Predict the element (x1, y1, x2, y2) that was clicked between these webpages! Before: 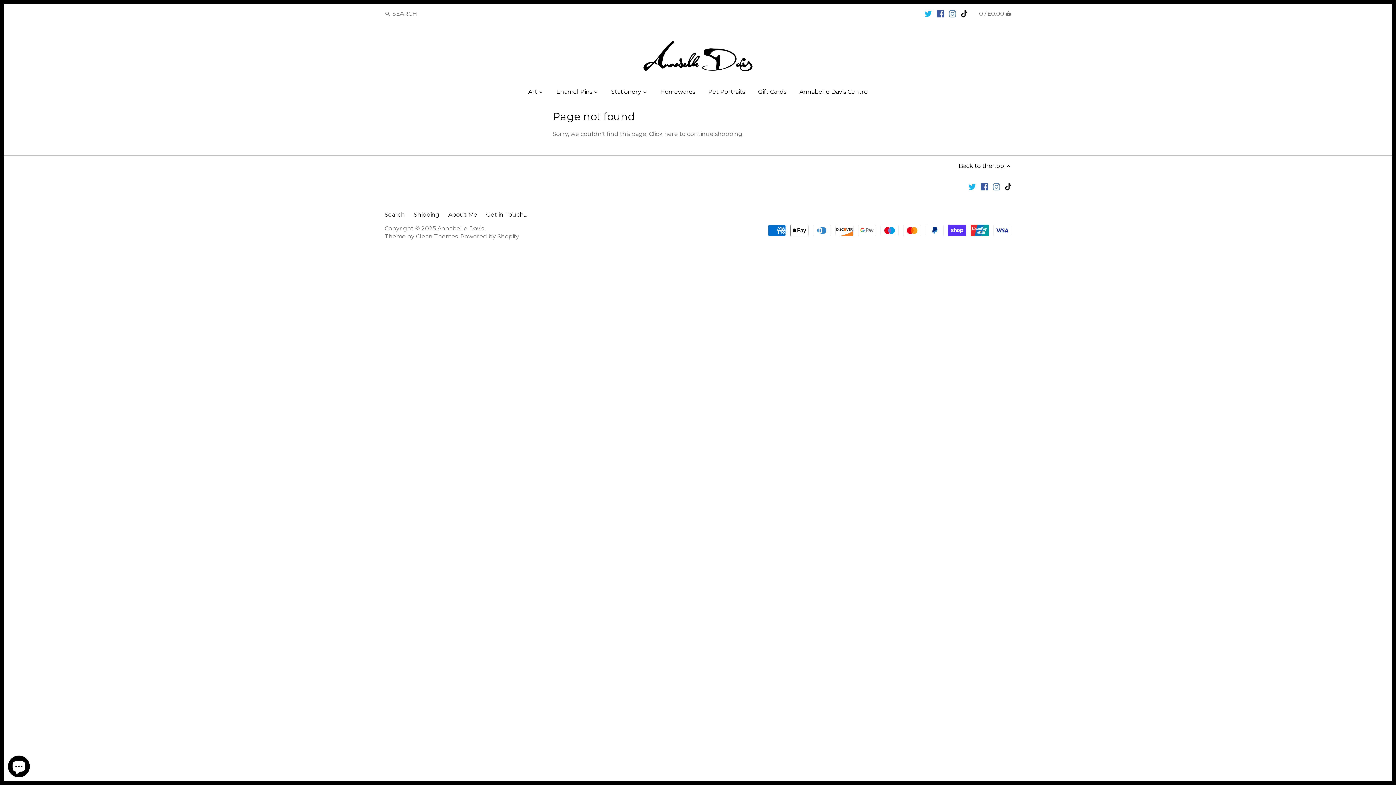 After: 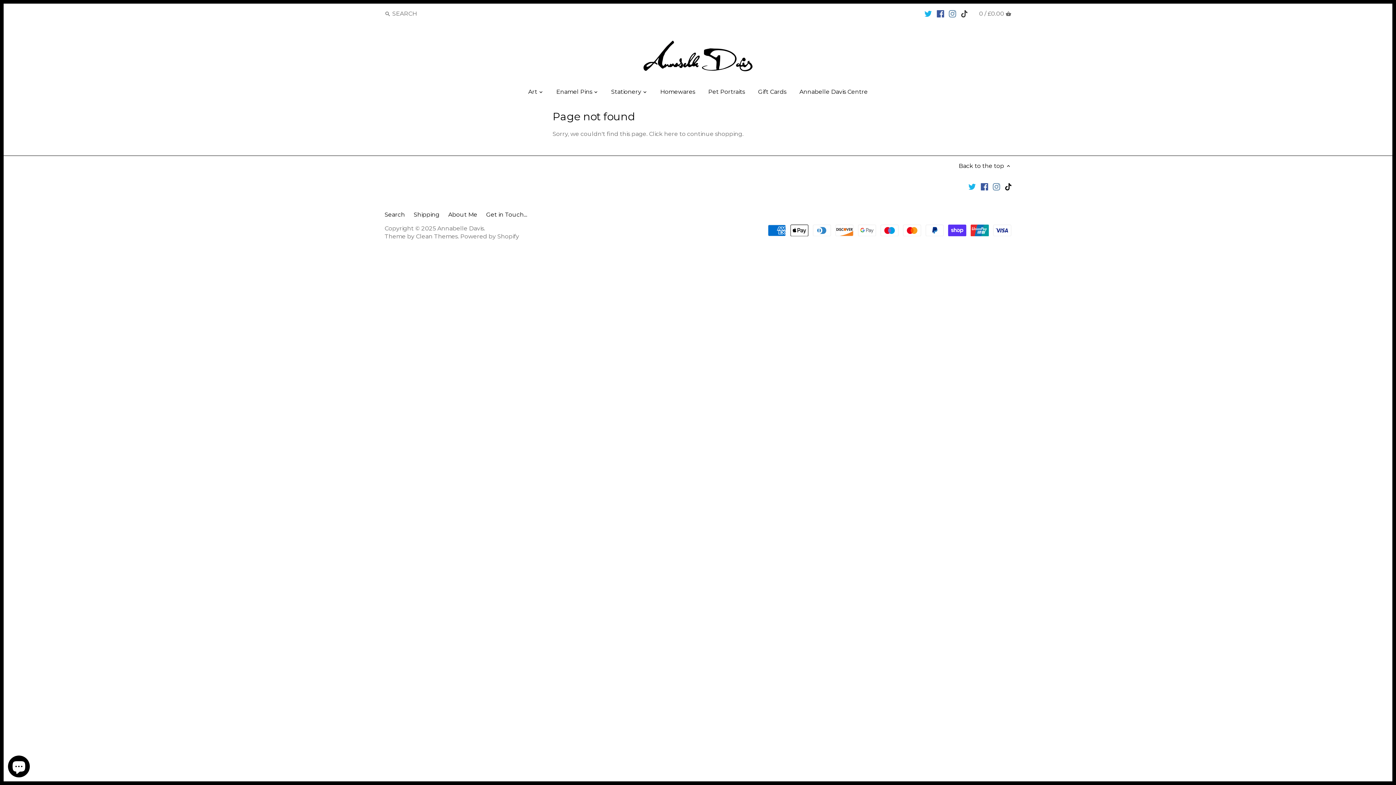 Action: bbox: (961, 6, 967, 20)